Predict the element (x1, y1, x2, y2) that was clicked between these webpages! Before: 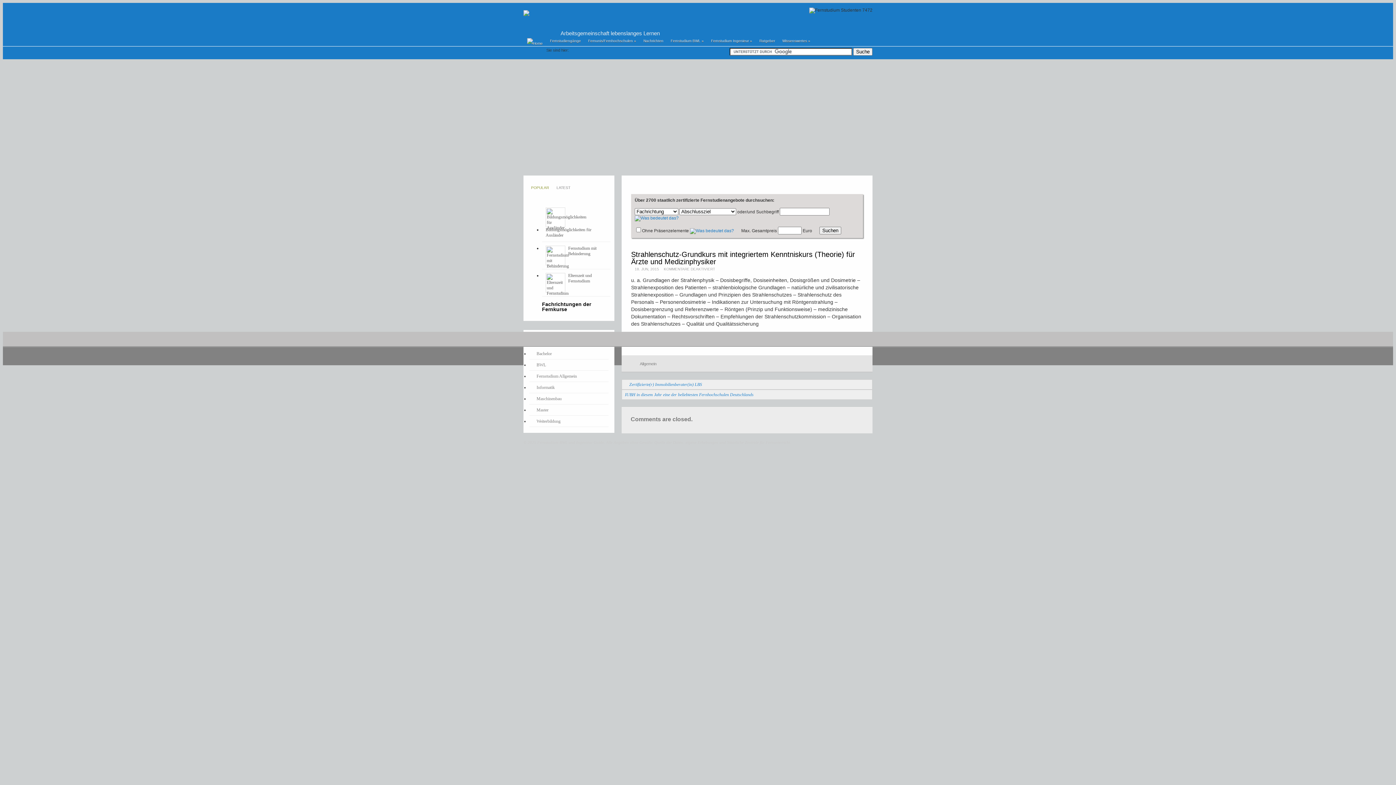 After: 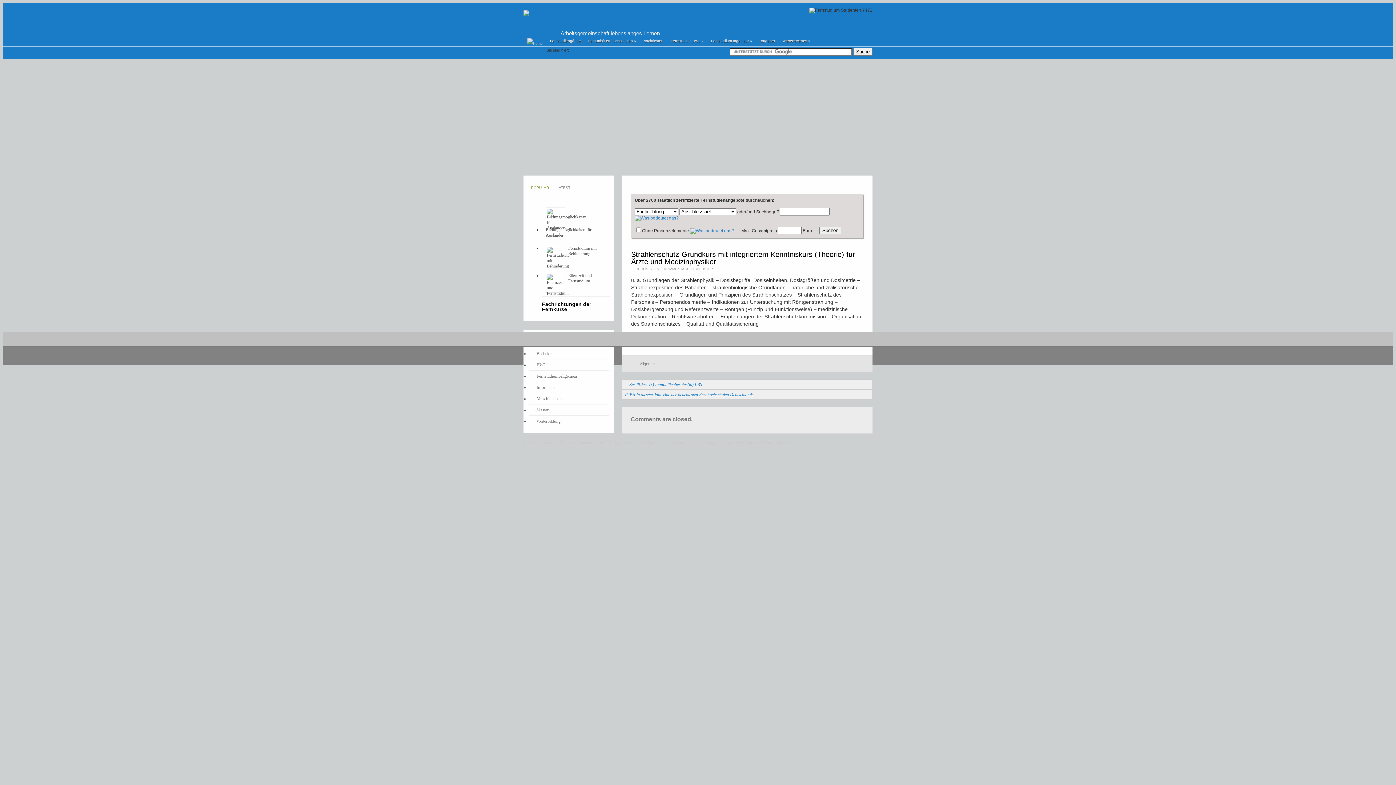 Action: bbox: (527, 180, 552, 199) label: POPULAR